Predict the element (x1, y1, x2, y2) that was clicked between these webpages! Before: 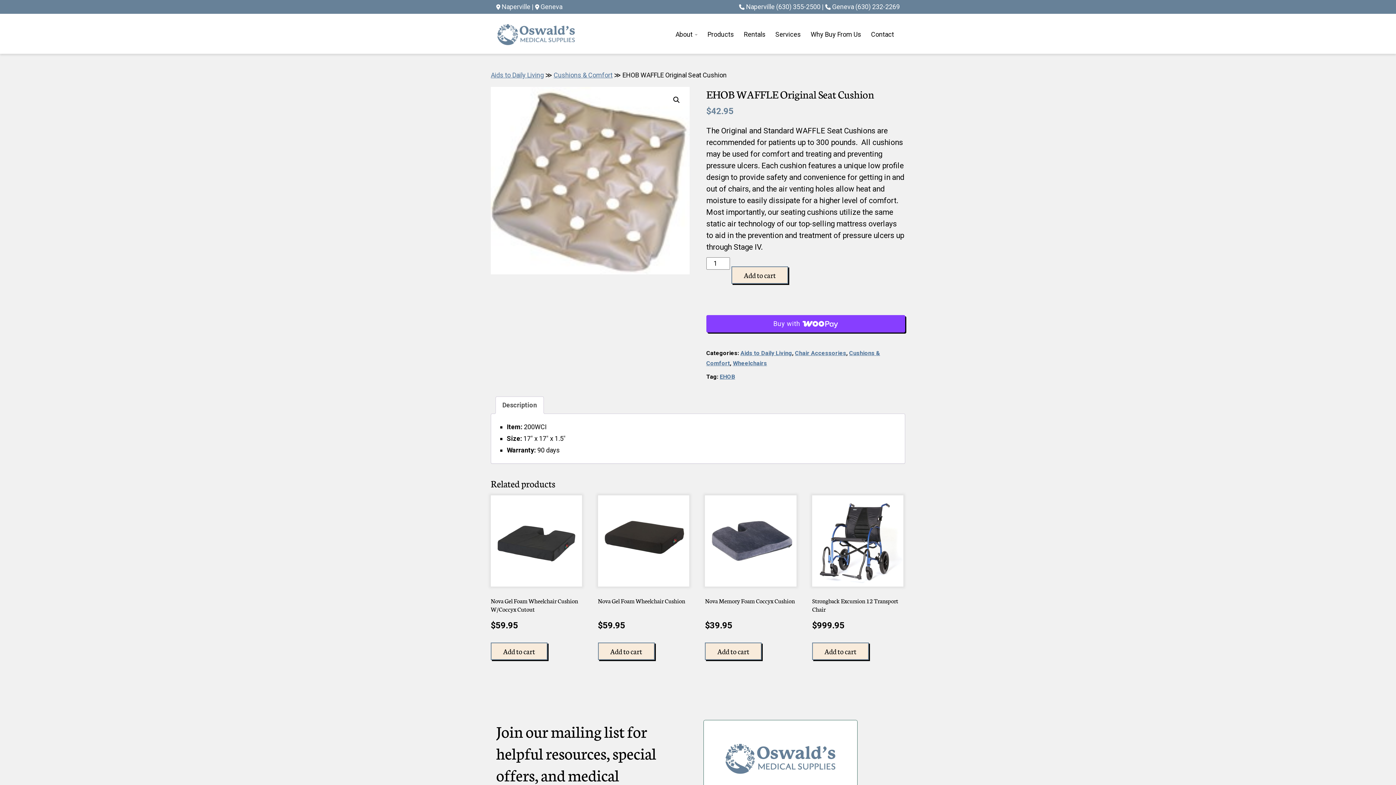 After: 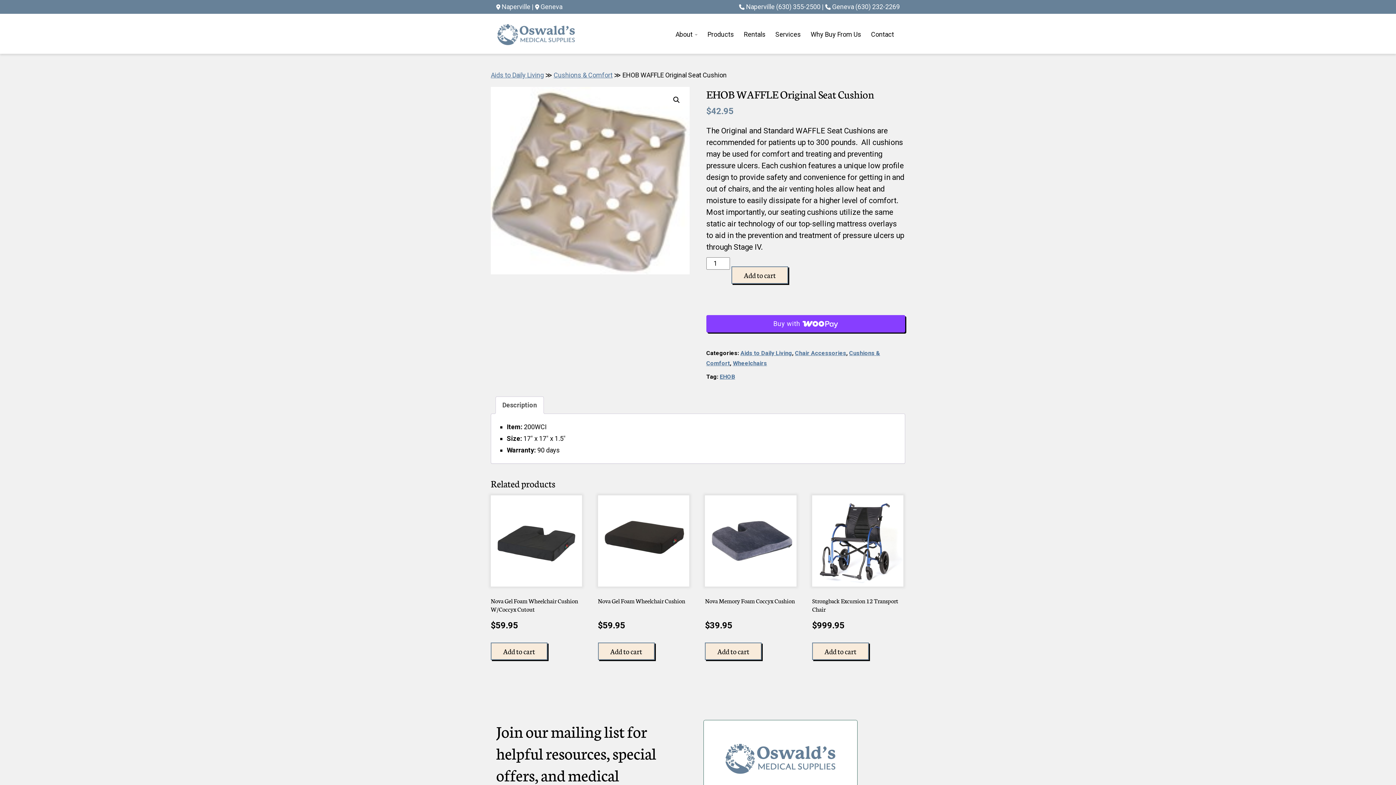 Action: label:  Naperville (630) 355-2500 bbox: (739, 3, 820, 10)